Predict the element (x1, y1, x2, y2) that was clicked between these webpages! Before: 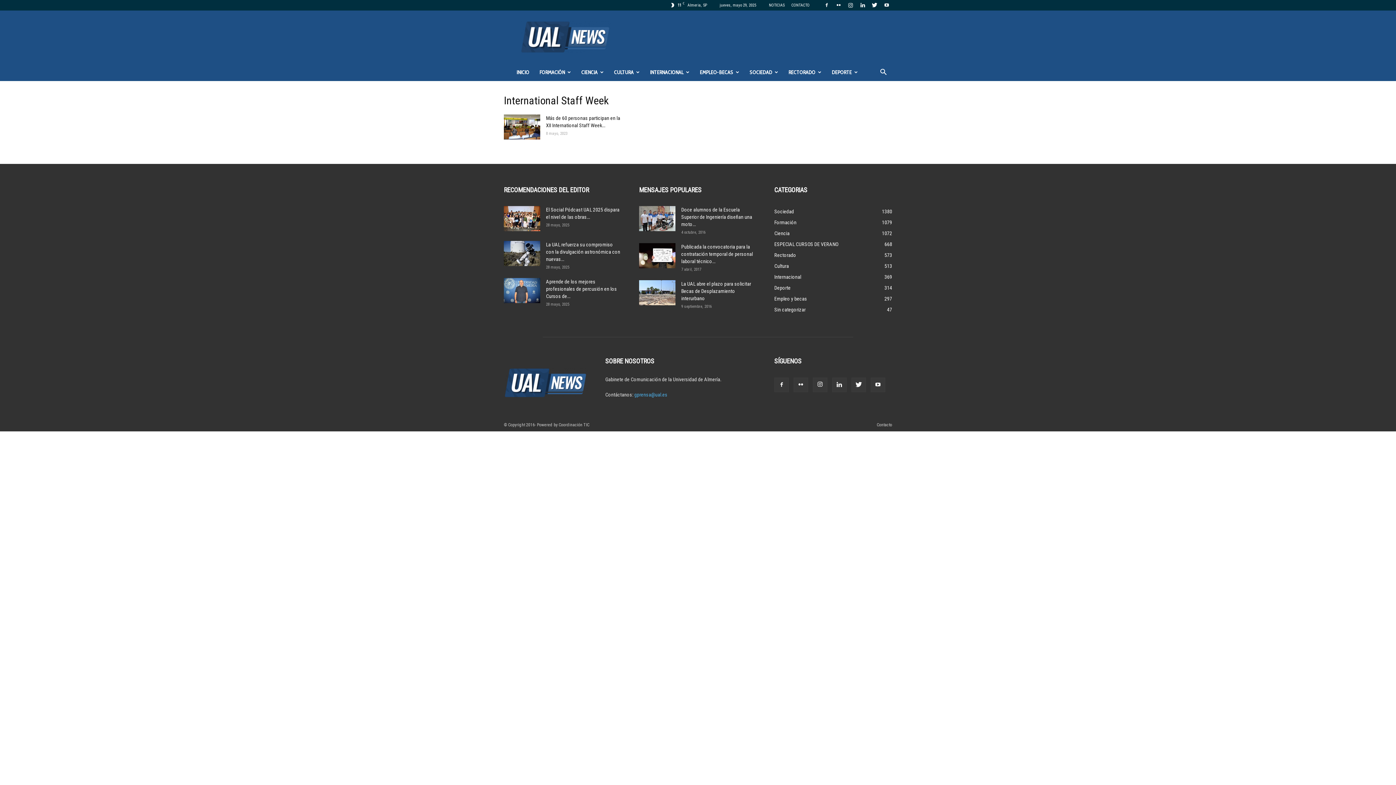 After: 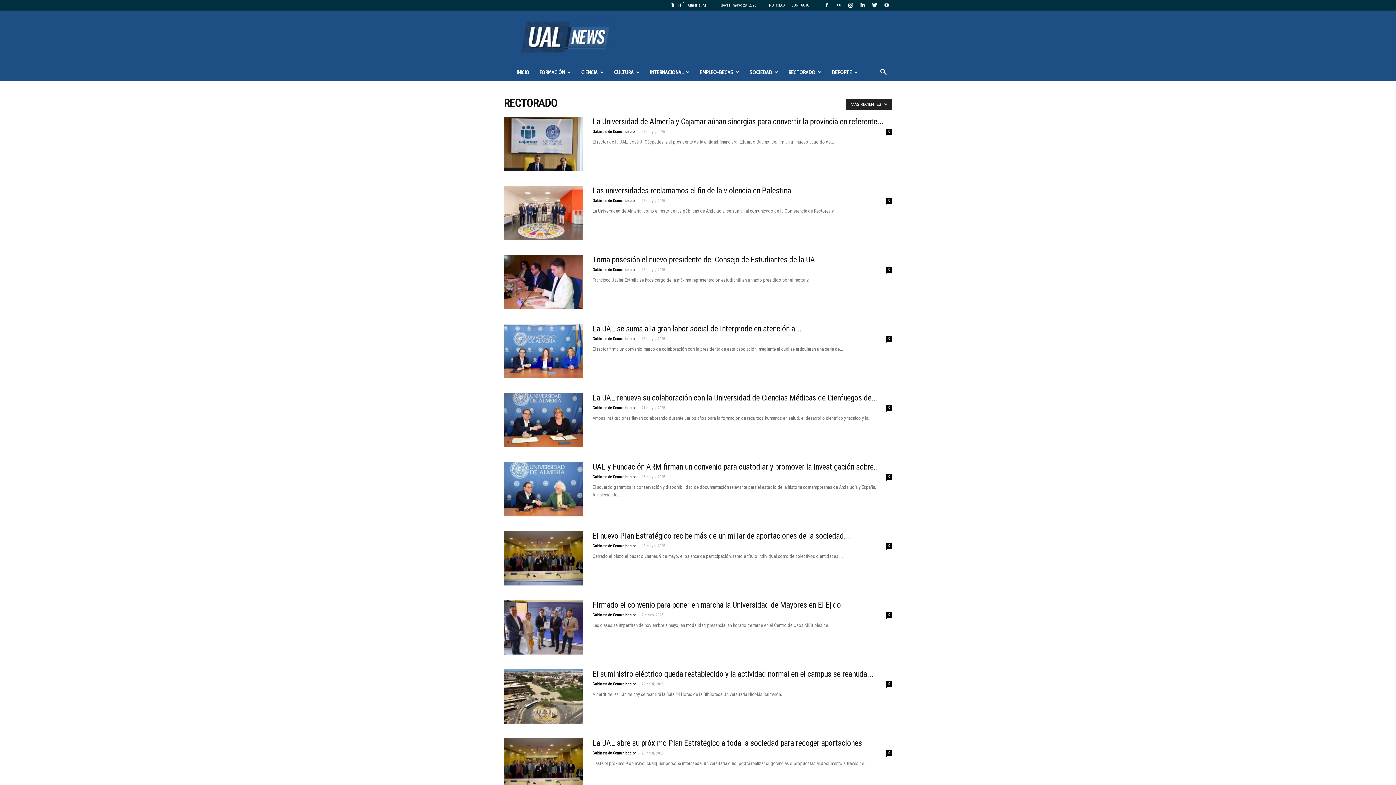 Action: label: Rectorado
573 bbox: (774, 252, 796, 258)